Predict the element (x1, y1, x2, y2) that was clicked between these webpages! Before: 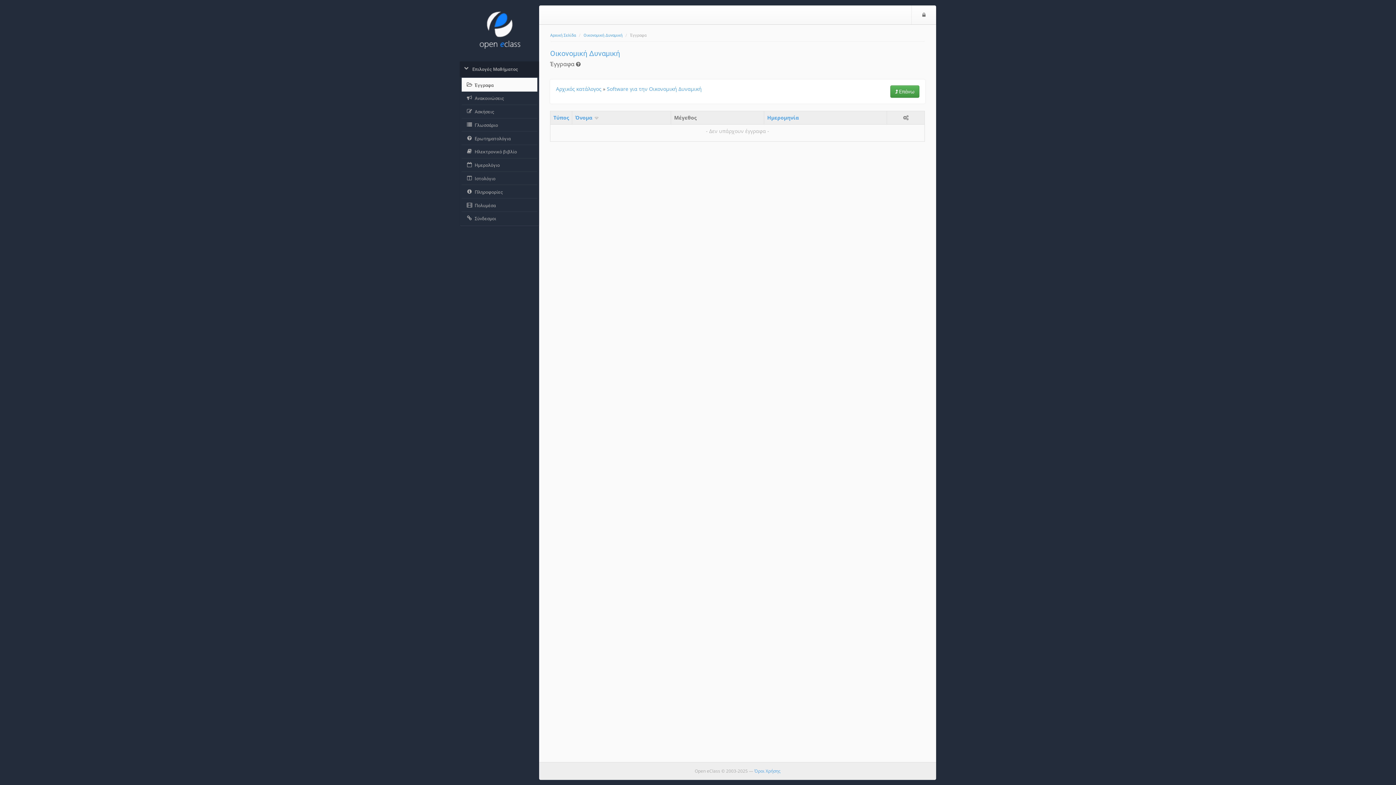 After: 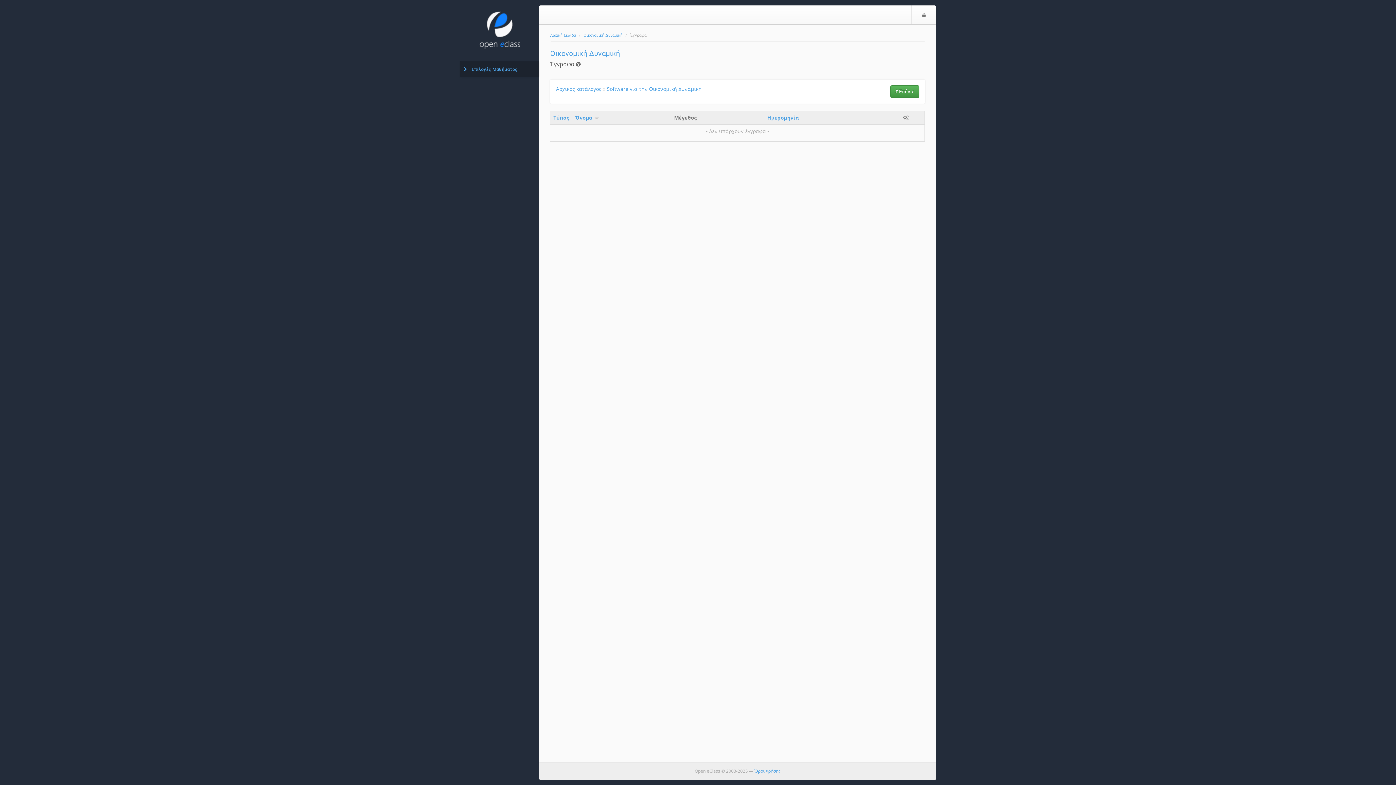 Action: bbox: (460, 61, 539, 77) label:  Επιλογές Μαθήματος